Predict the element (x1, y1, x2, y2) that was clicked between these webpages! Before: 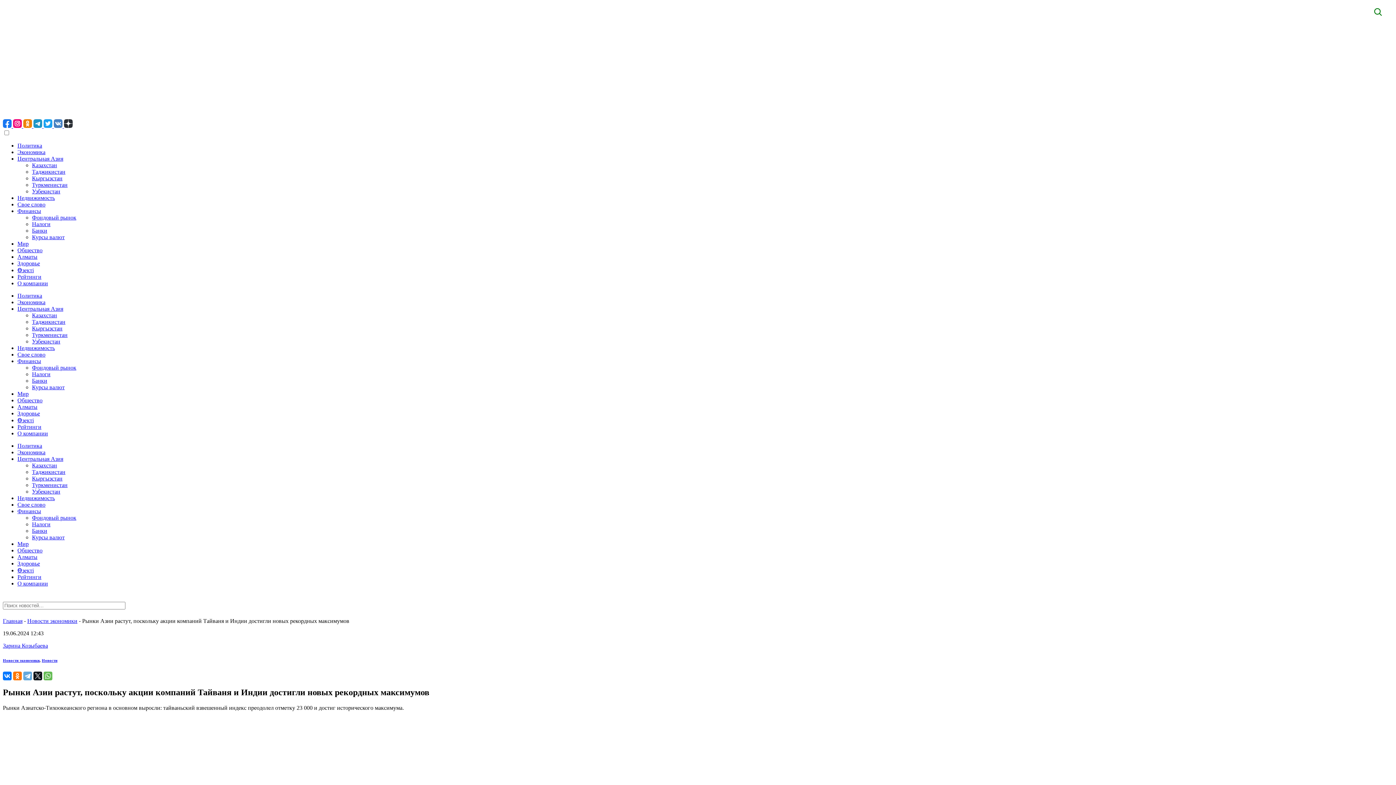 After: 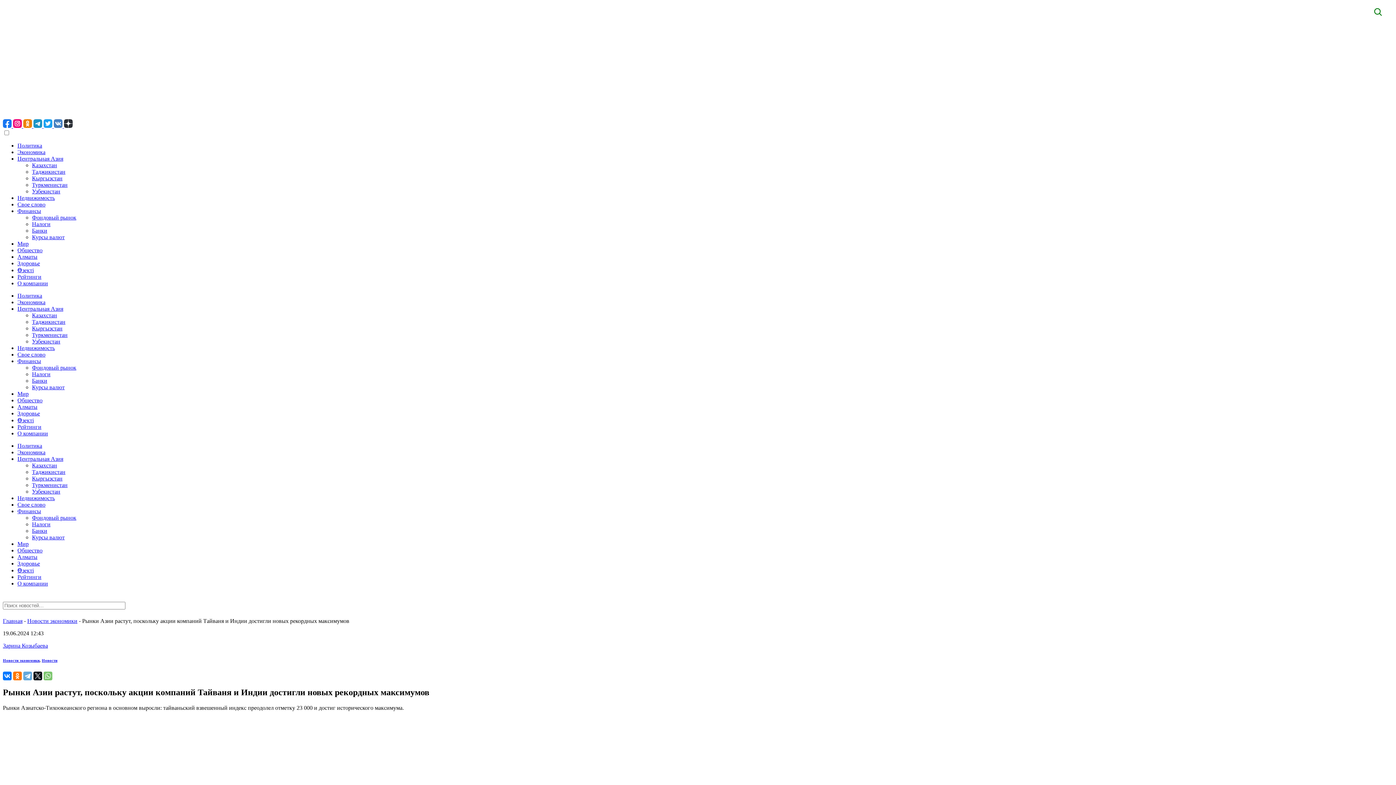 Action: bbox: (43, 671, 52, 680)